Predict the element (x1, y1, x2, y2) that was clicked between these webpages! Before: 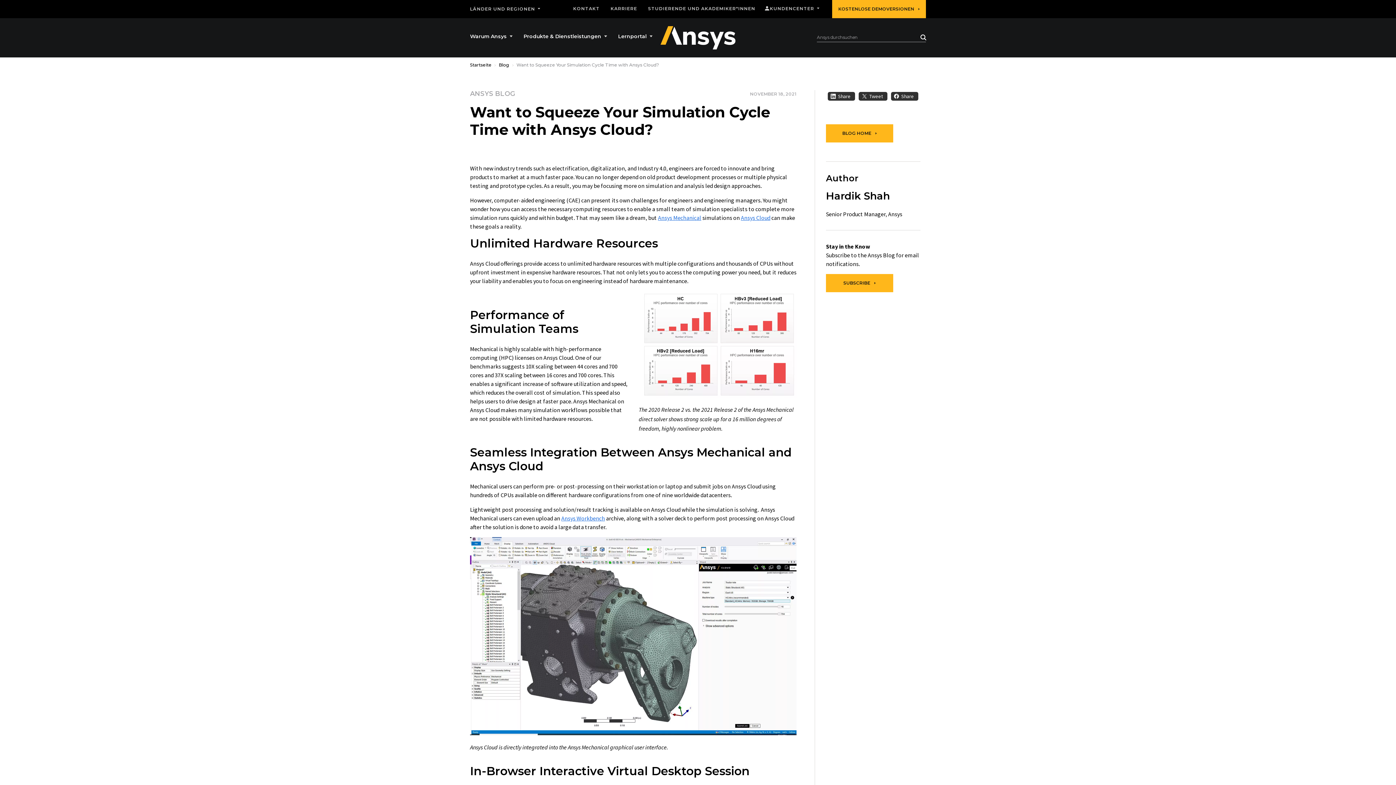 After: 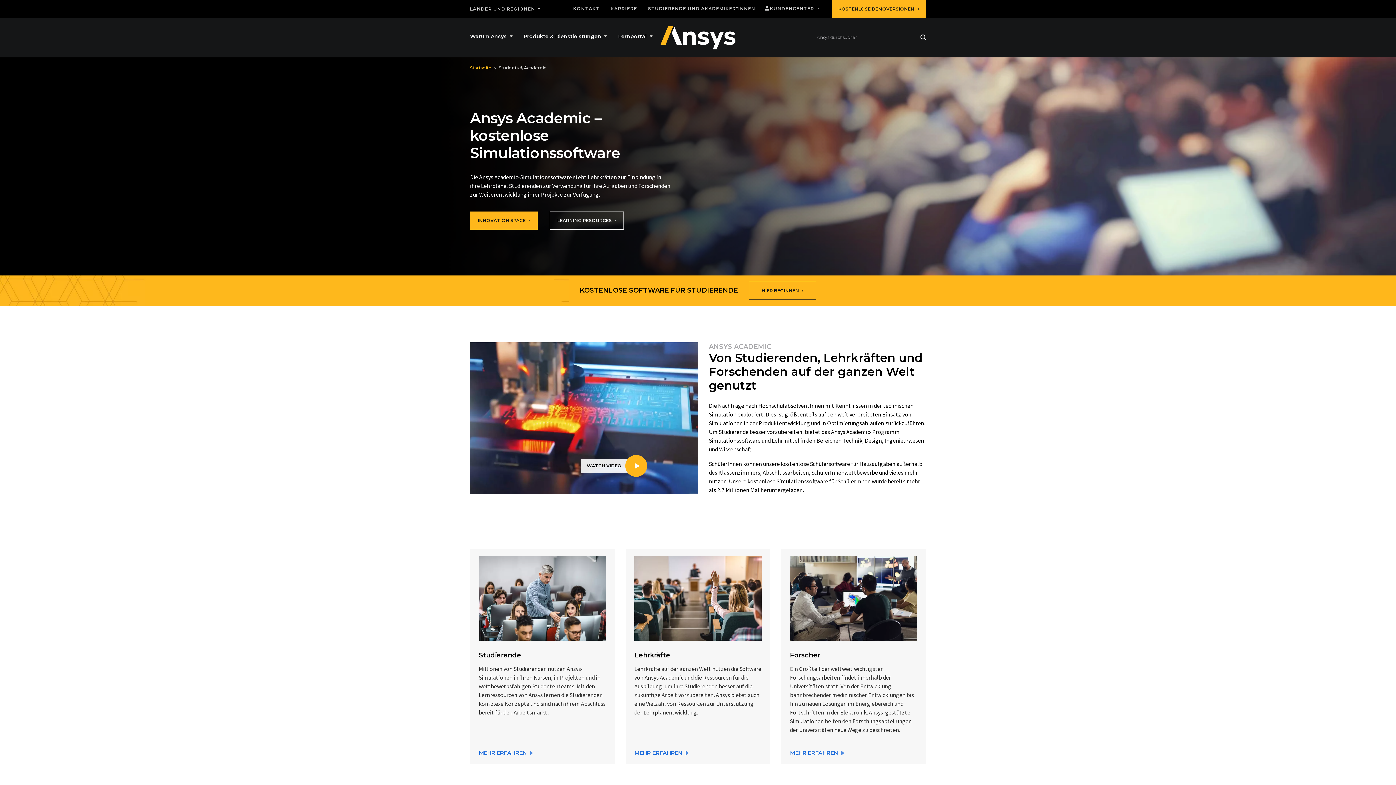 Action: label: STUDIERENDE UND AKADEMIKER*INNEN bbox: (648, 6, 755, 11)